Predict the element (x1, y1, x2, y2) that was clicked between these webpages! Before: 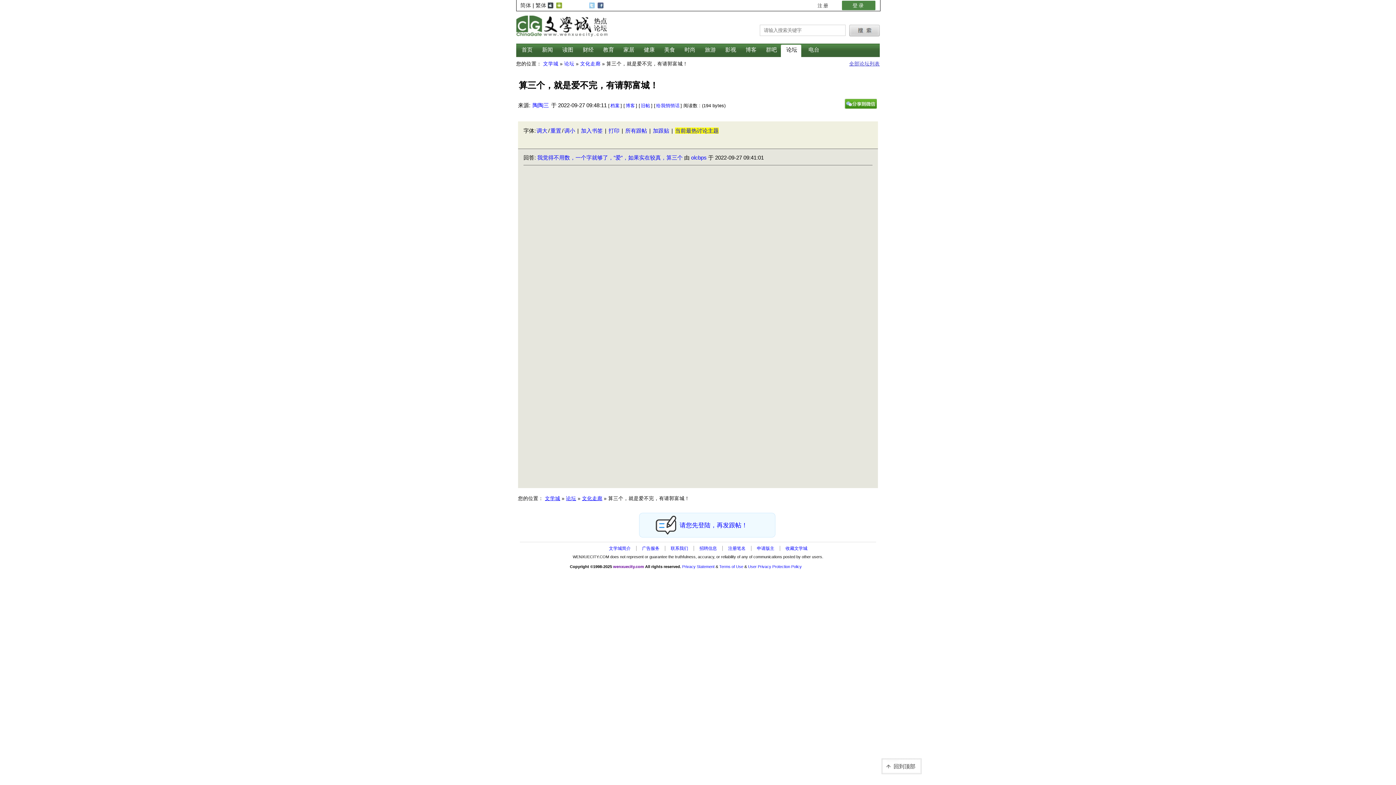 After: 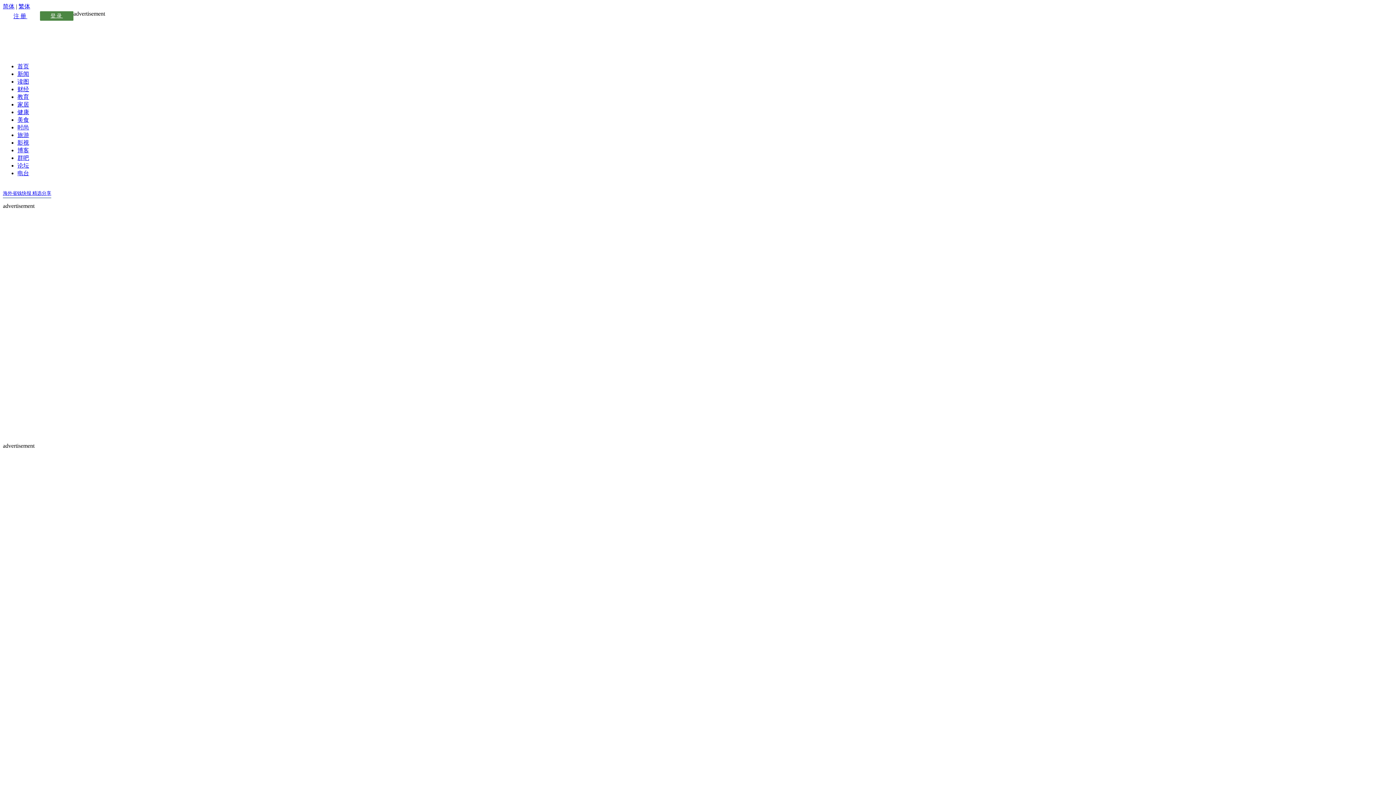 Action: label: 文学城 bbox: (545, 496, 560, 501)